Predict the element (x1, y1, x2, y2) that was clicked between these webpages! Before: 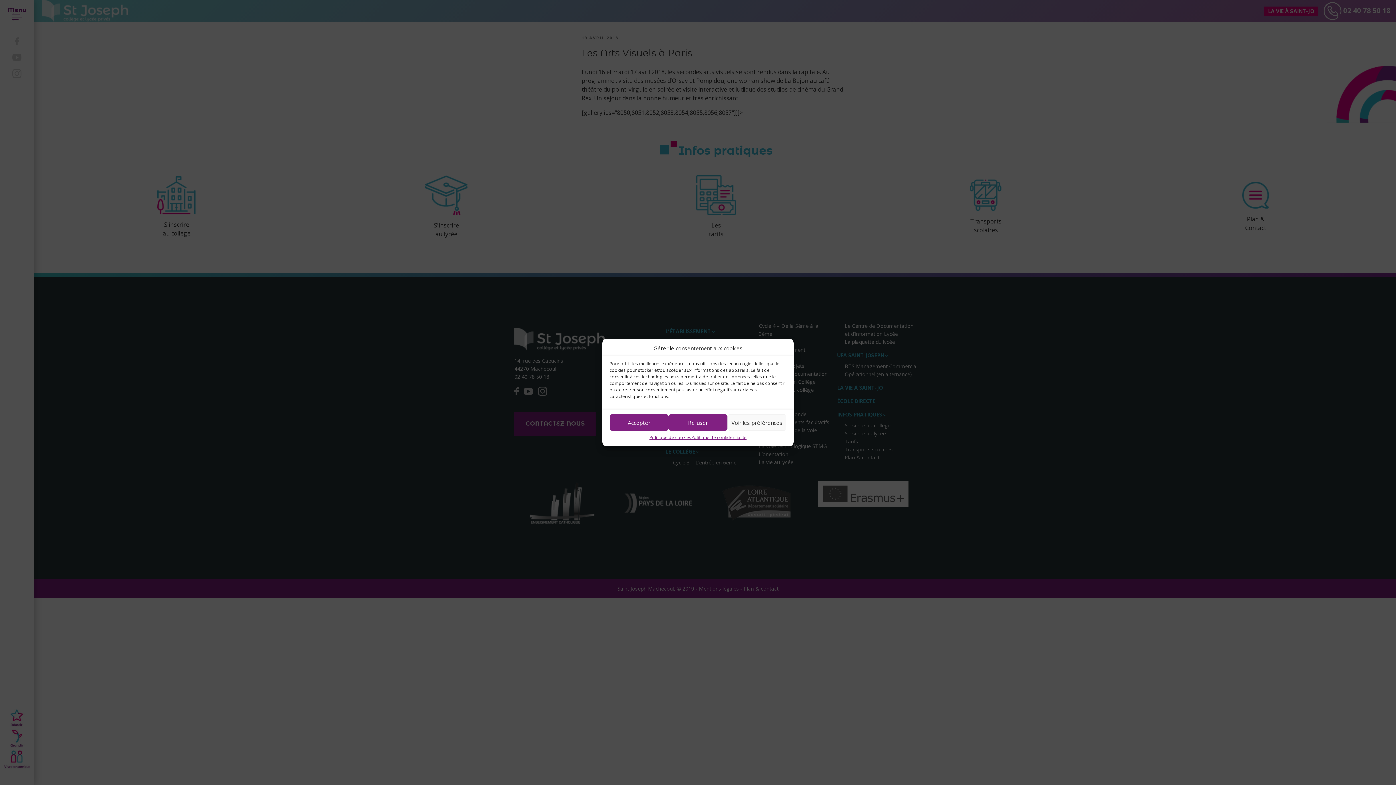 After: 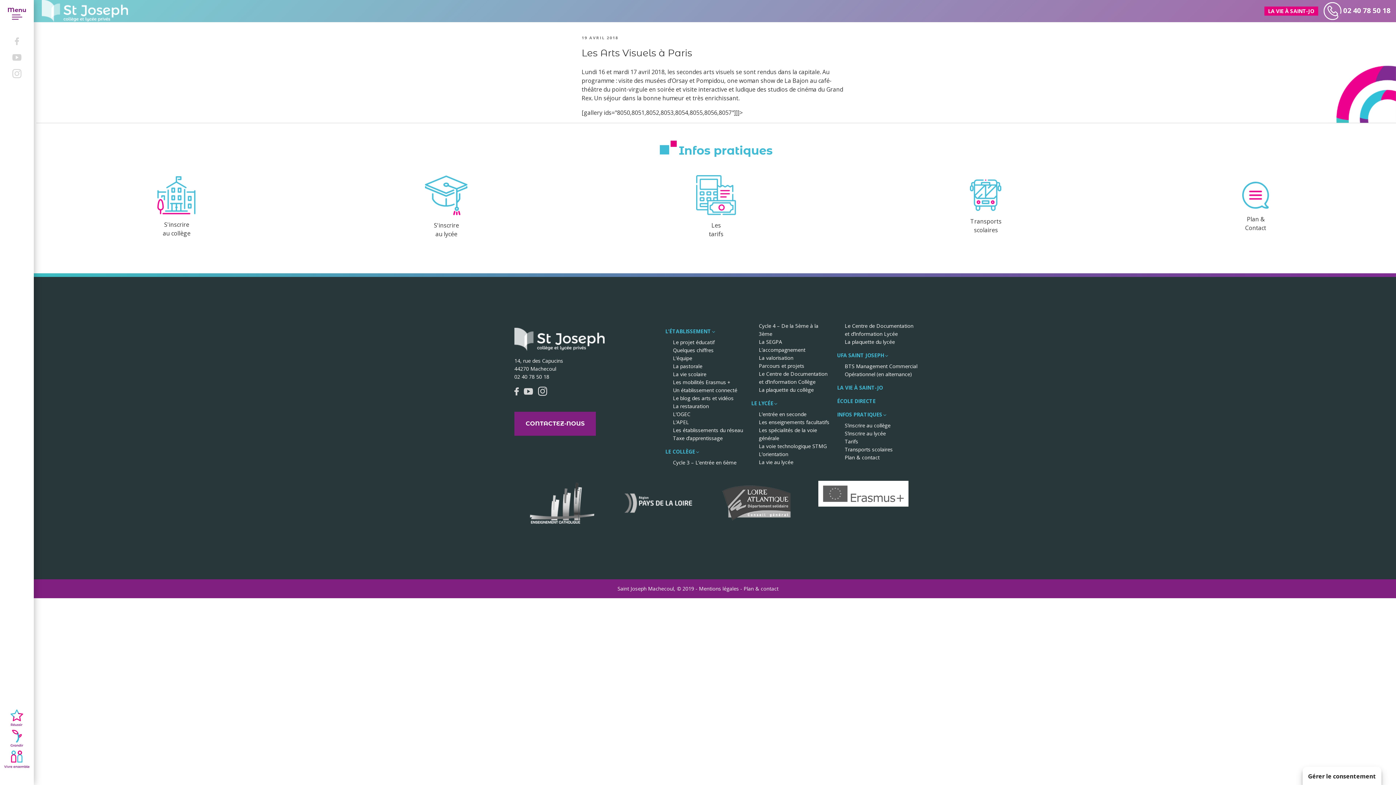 Action: bbox: (609, 414, 668, 430) label: Accepter